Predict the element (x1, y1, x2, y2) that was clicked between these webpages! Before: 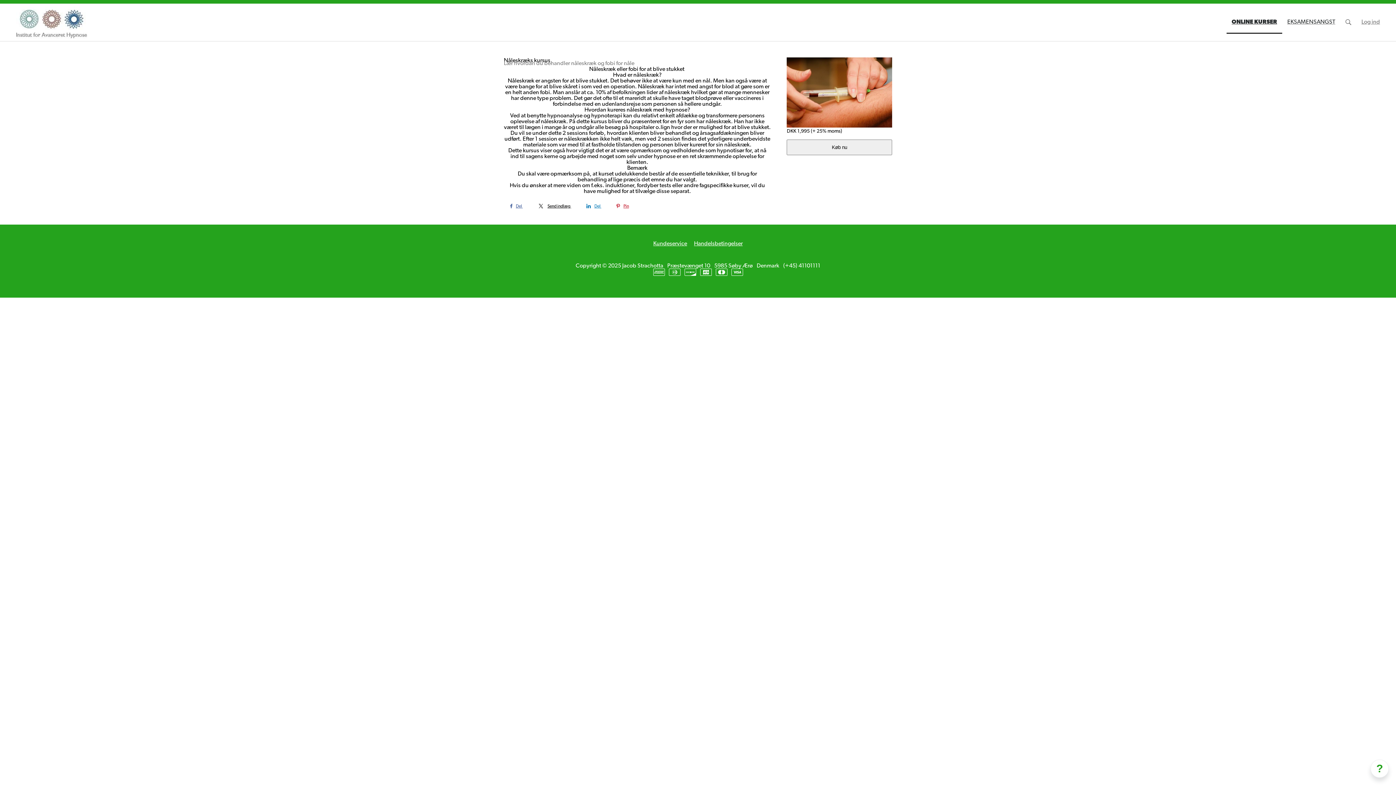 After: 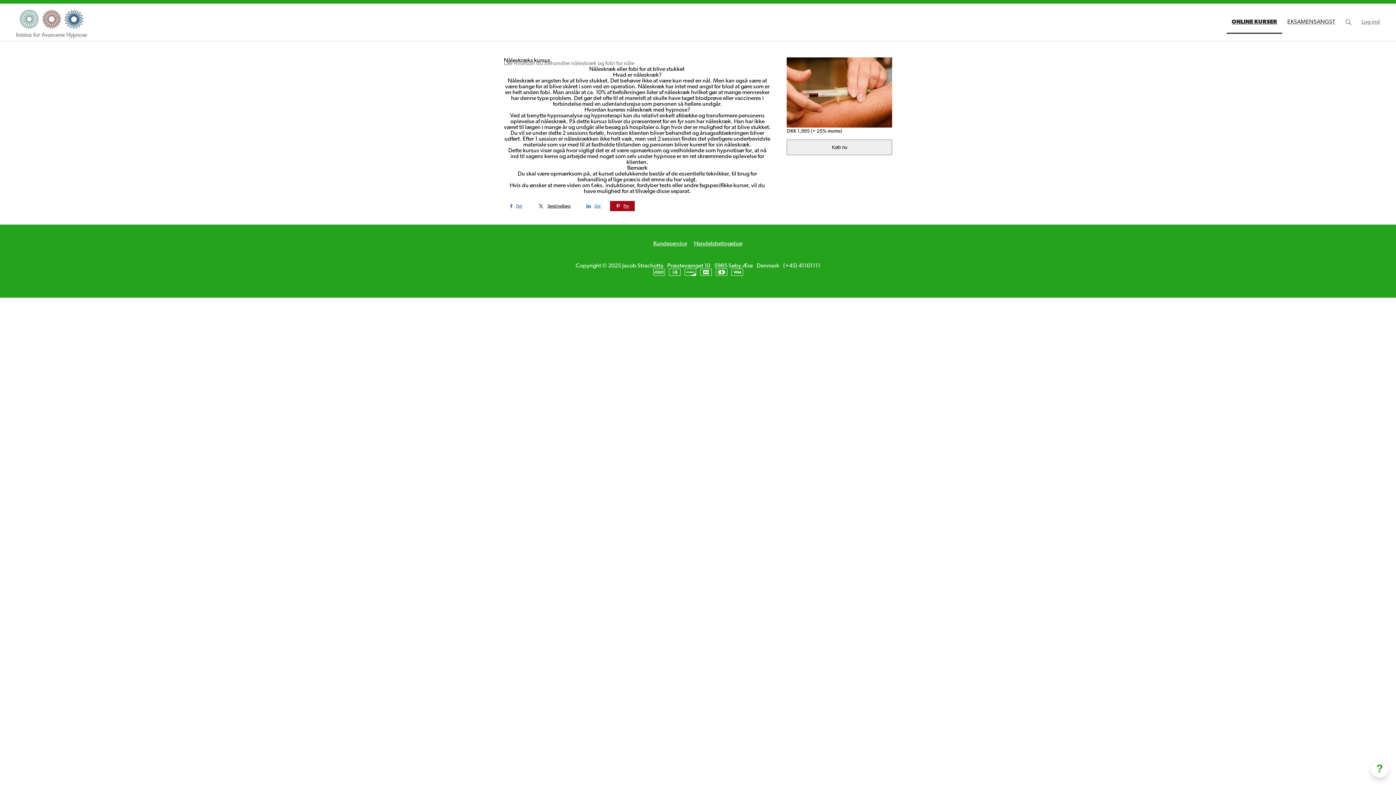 Action: bbox: (610, 201, 634, 211) label: Pin